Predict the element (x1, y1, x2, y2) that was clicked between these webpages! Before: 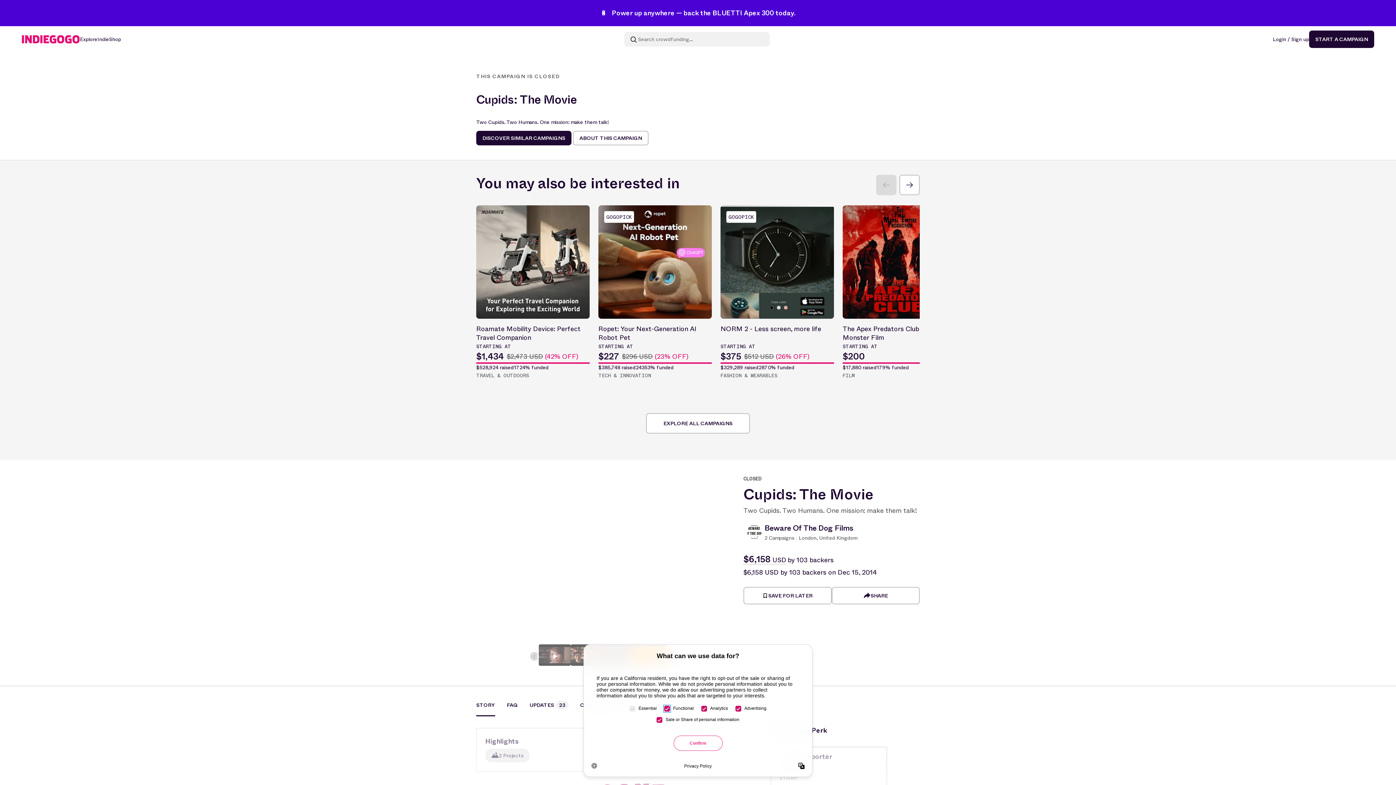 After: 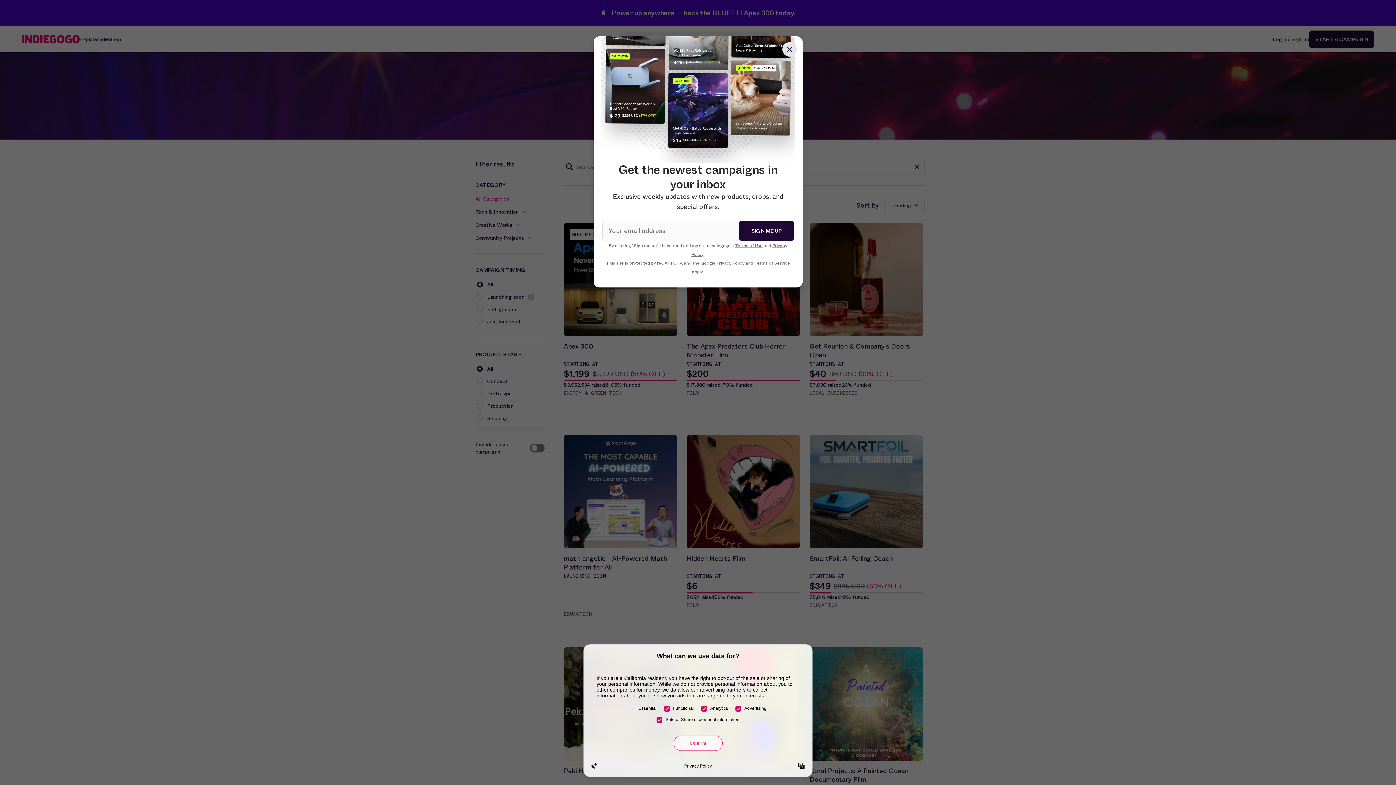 Action: bbox: (80, 35, 97, 42) label: Explore